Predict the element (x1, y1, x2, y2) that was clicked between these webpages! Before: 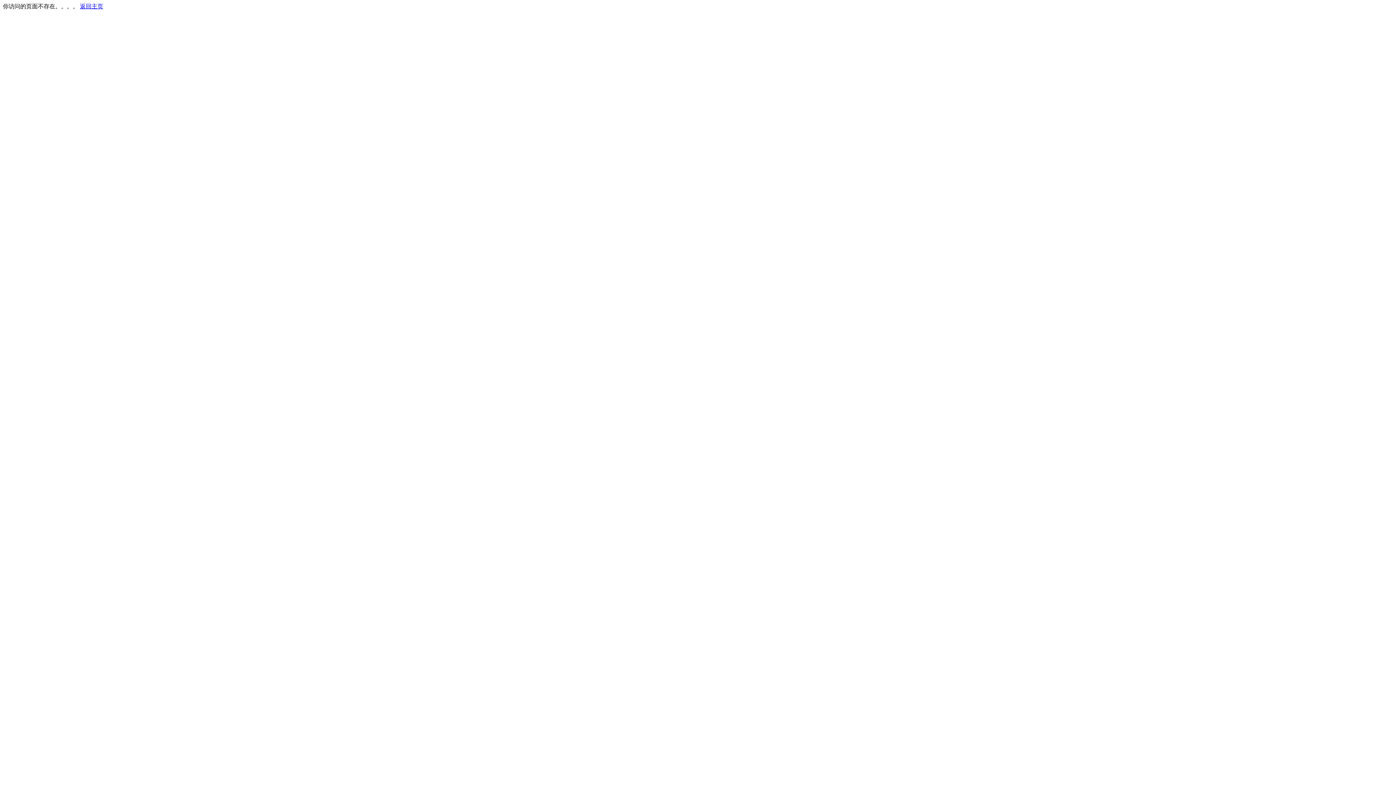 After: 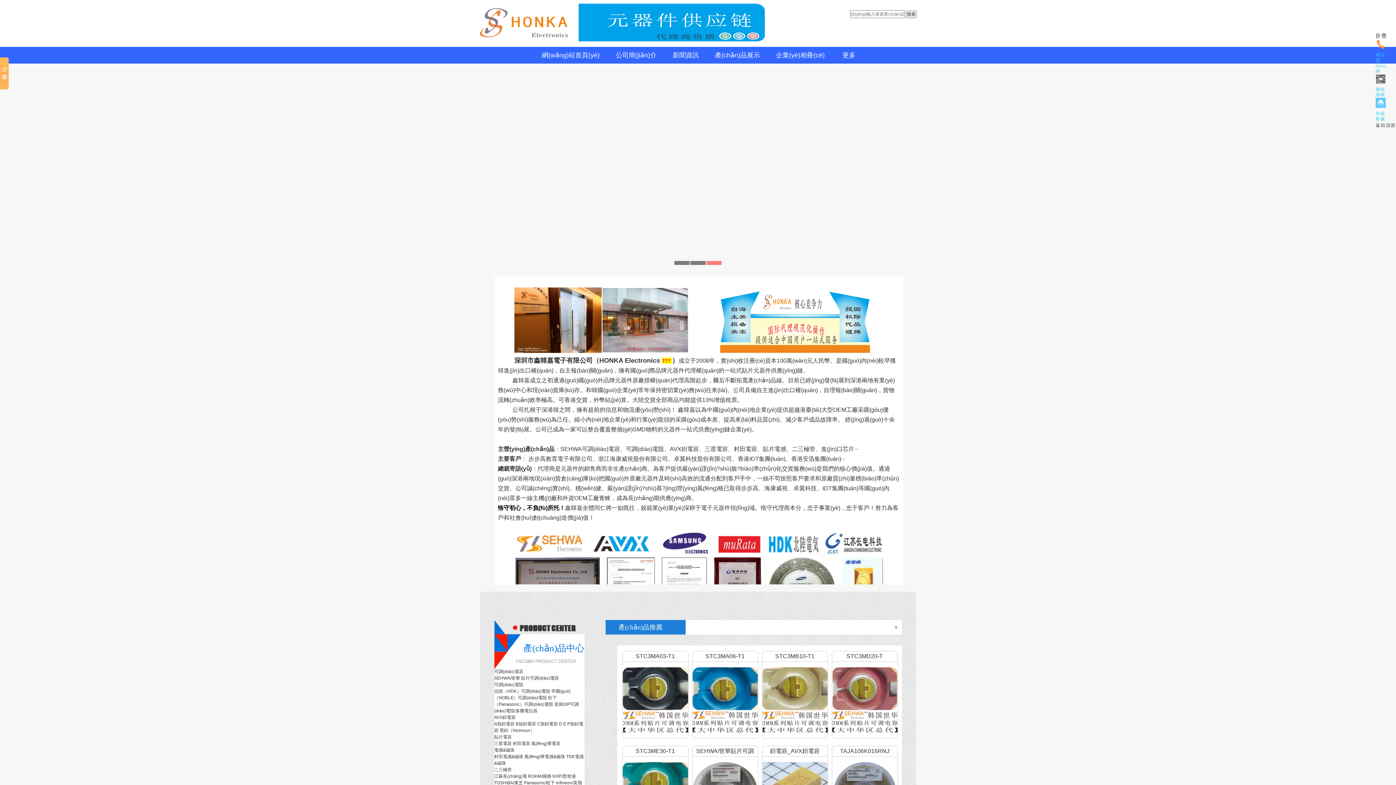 Action: bbox: (80, 3, 103, 9) label: 返回主页